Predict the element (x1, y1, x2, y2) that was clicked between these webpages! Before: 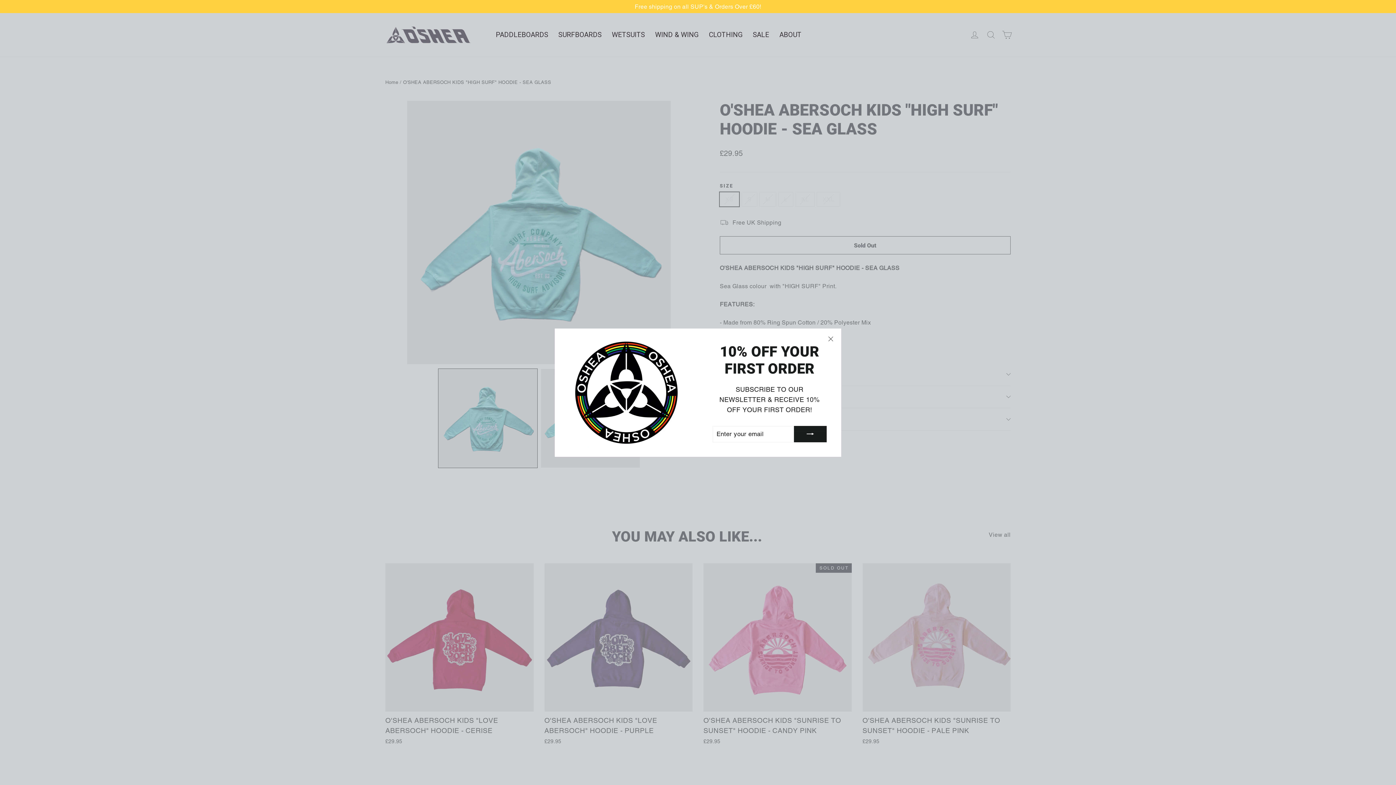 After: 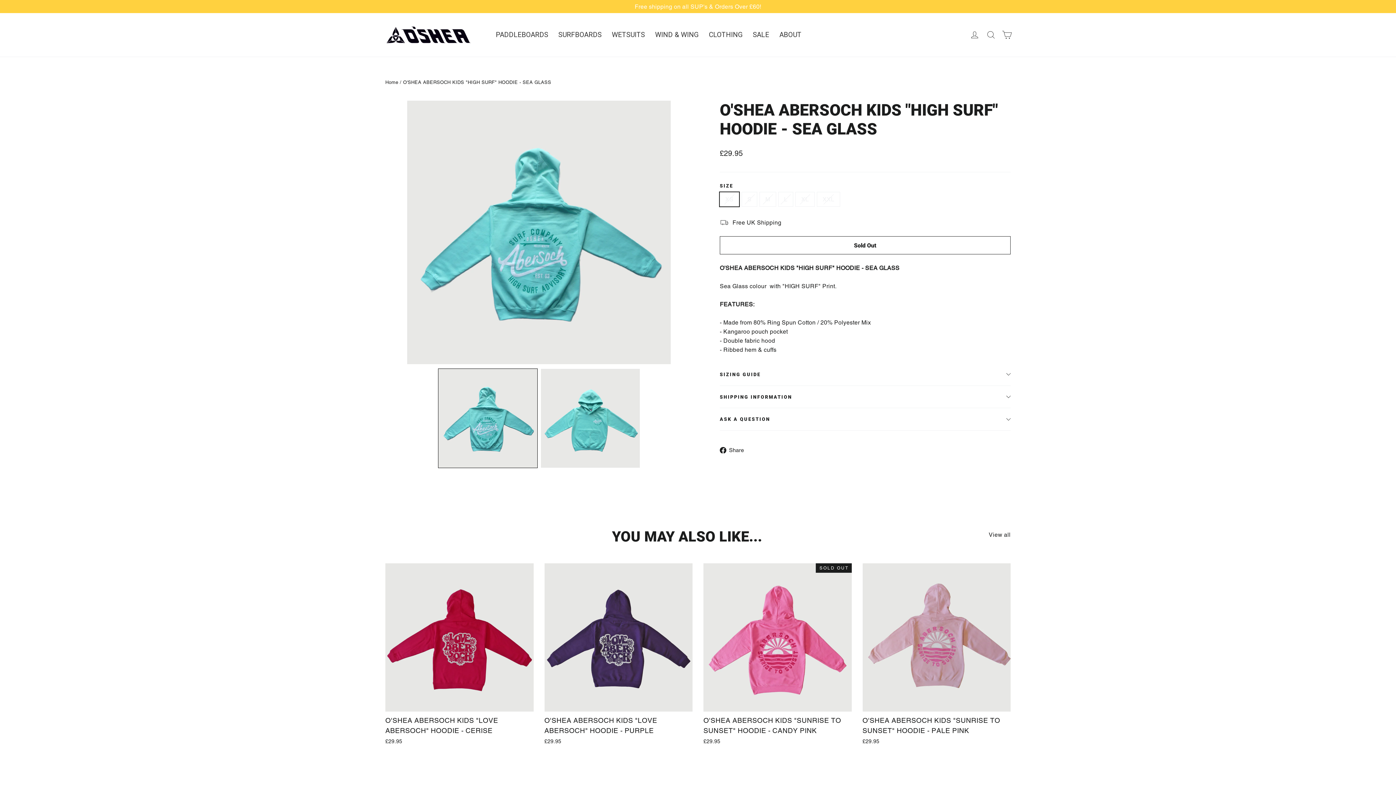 Action: label: "Close (esc)" bbox: (823, 332, 837, 346)